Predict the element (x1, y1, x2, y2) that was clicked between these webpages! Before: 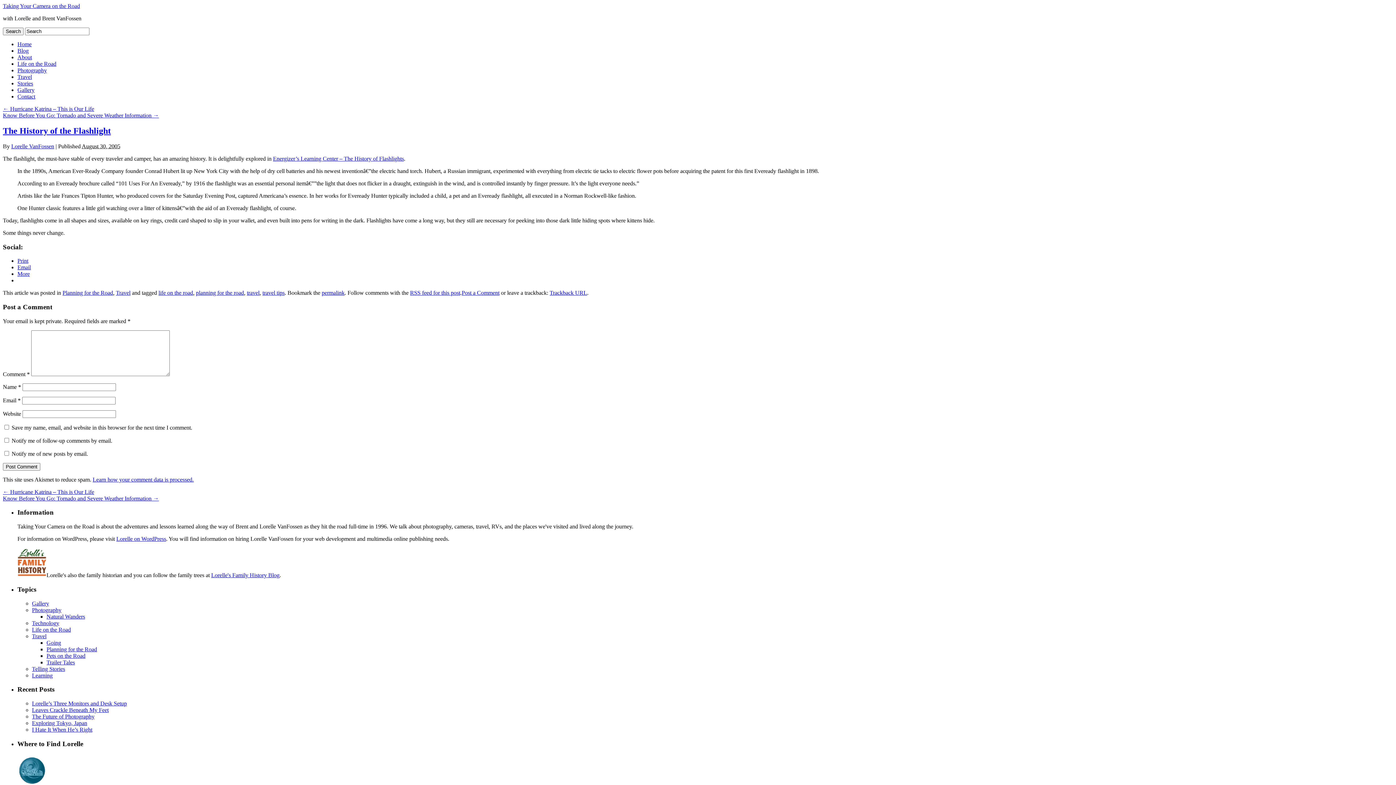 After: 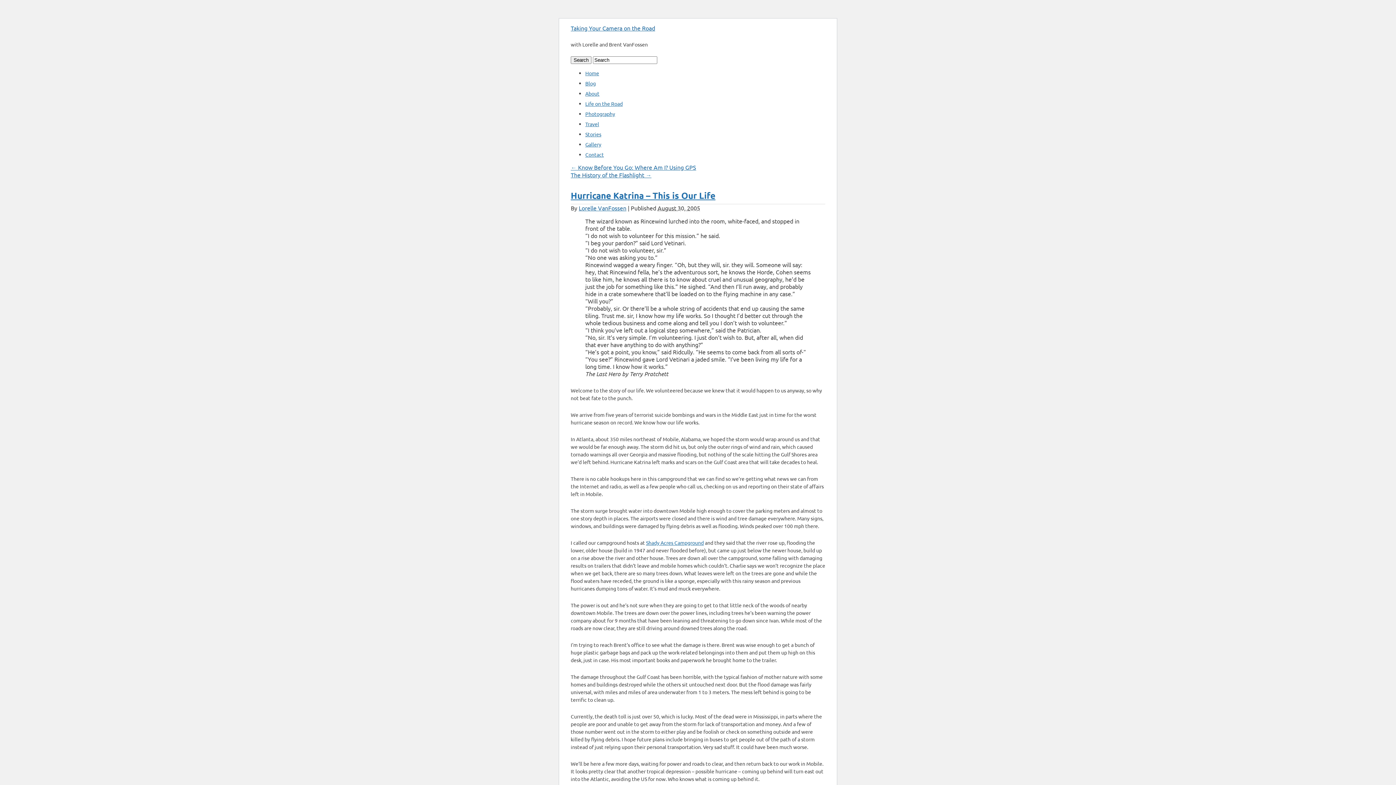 Action: bbox: (2, 488, 94, 495) label: ← Hurricane Katrina – This is Our Life